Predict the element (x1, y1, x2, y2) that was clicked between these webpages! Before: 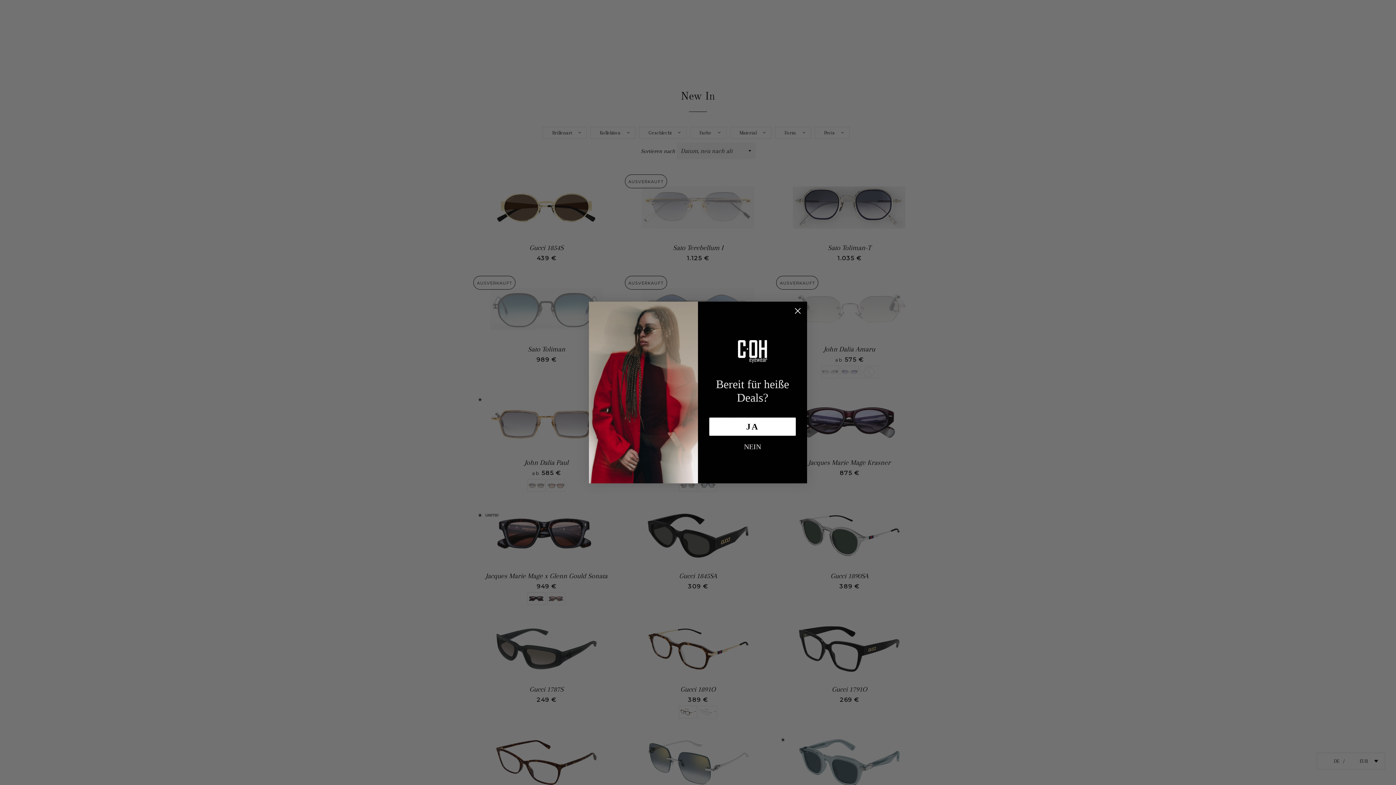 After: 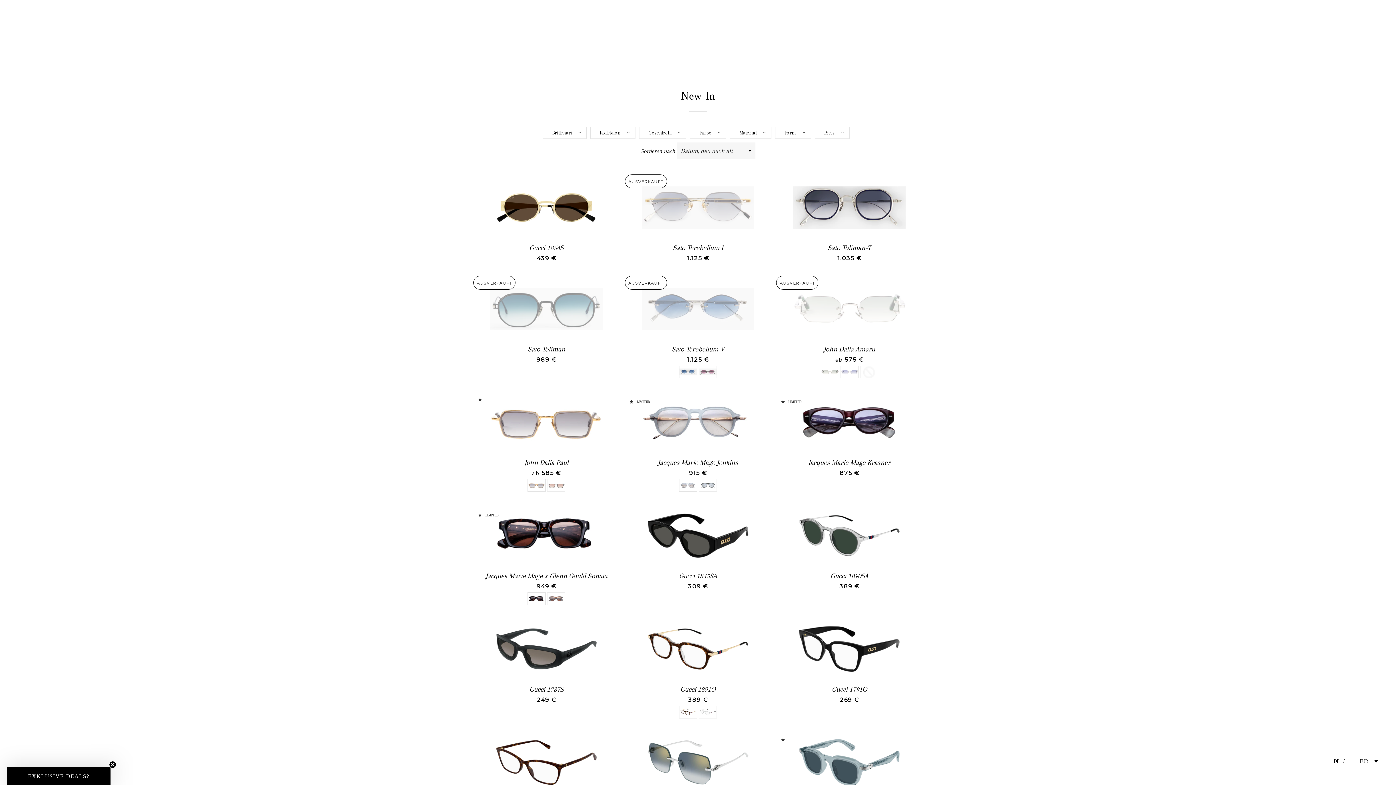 Action: bbox: (791, 304, 804, 317) label: Close dialog